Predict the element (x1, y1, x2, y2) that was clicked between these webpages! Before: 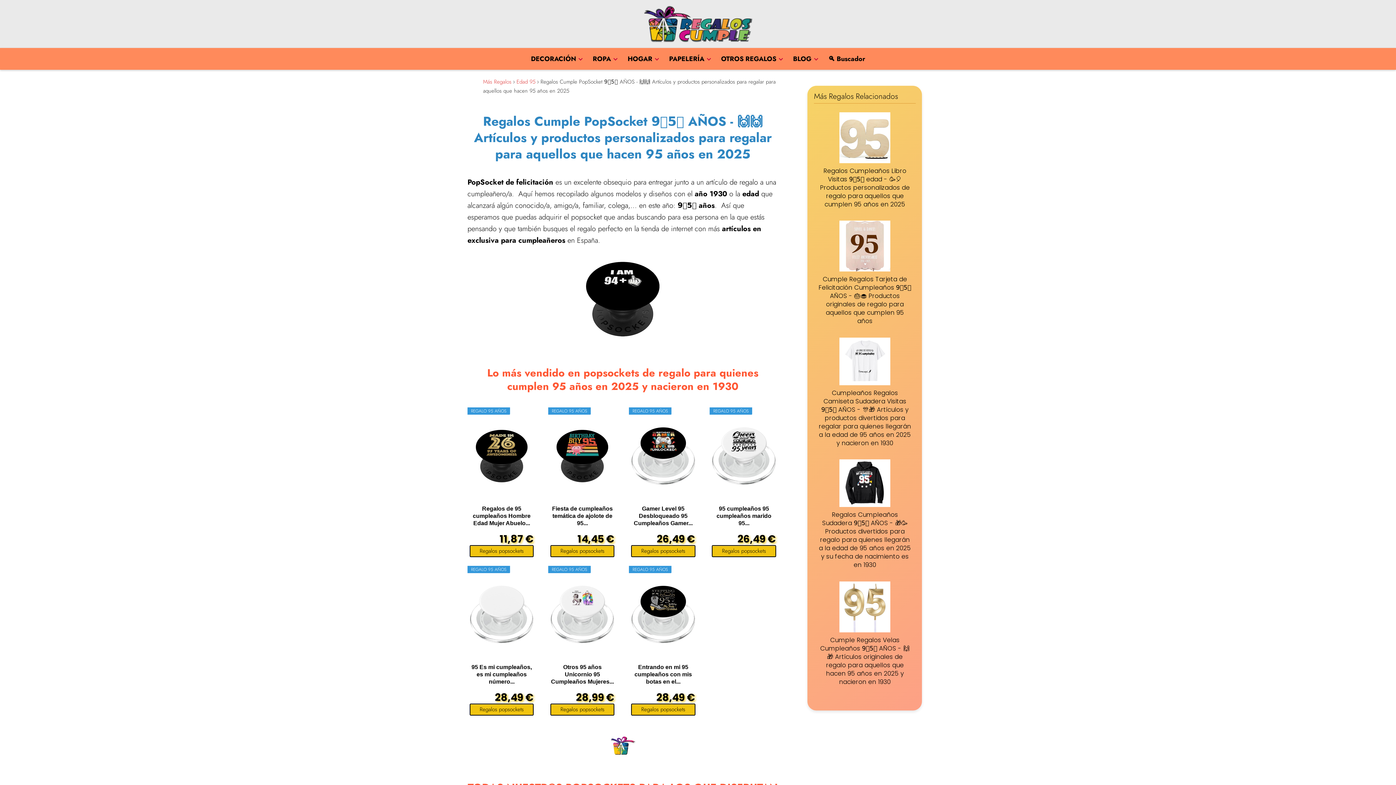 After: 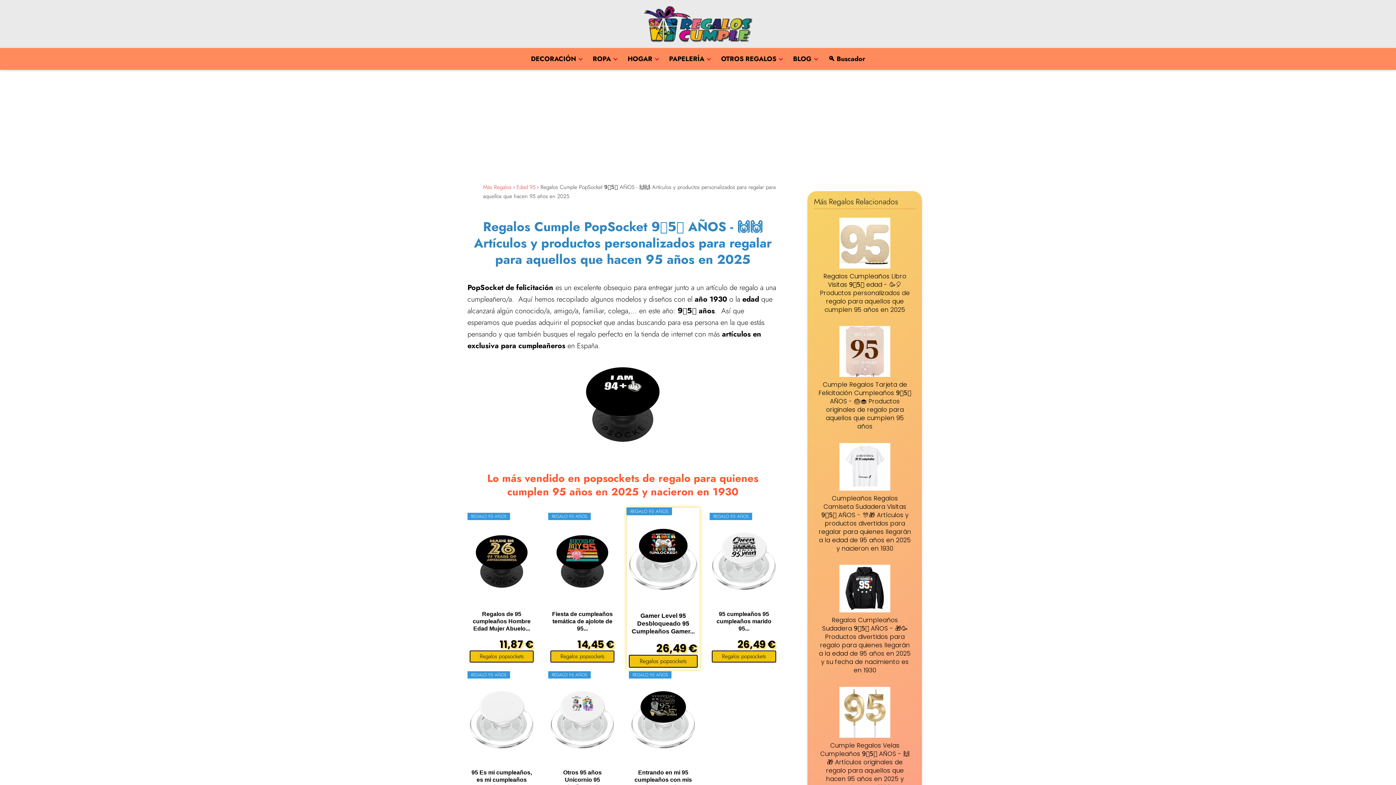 Action: bbox: (631, 569, 695, 660)